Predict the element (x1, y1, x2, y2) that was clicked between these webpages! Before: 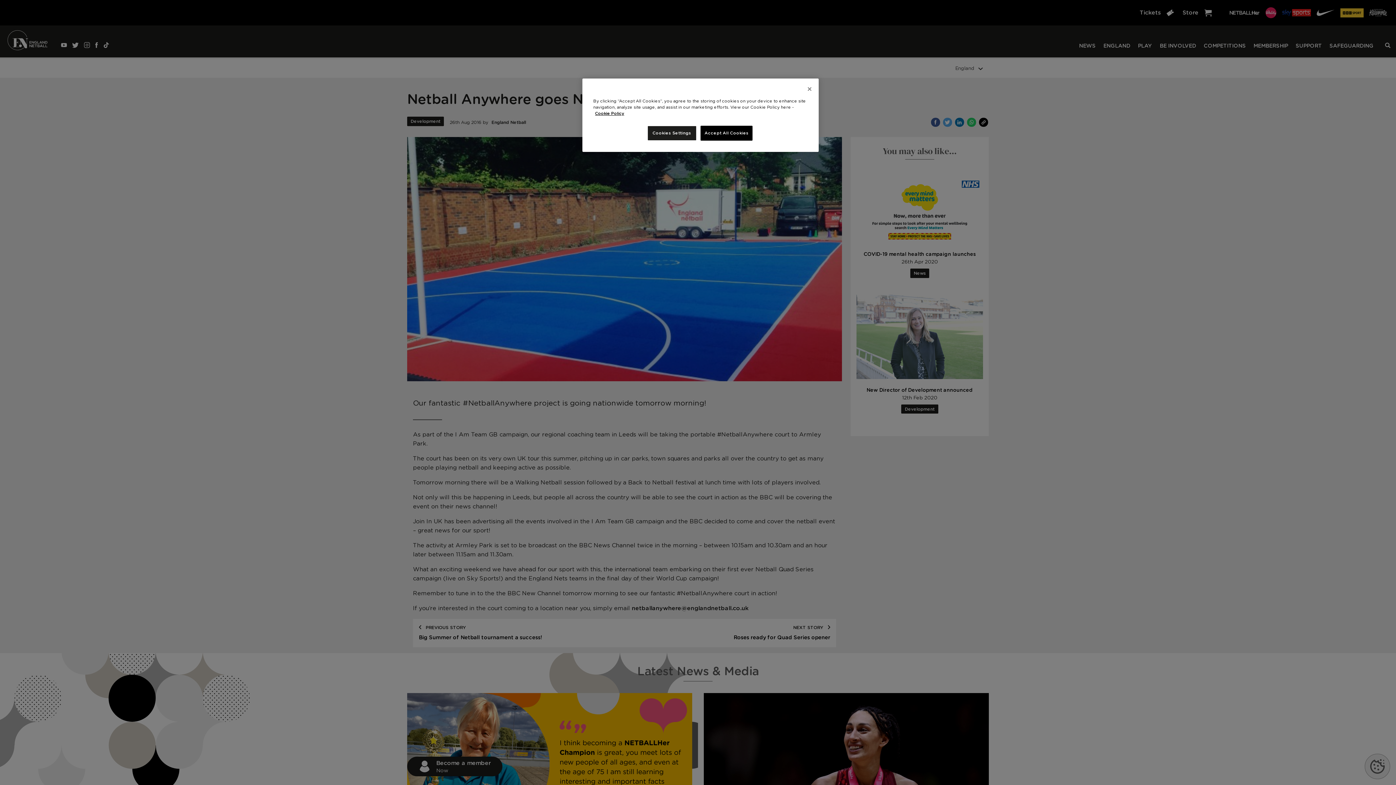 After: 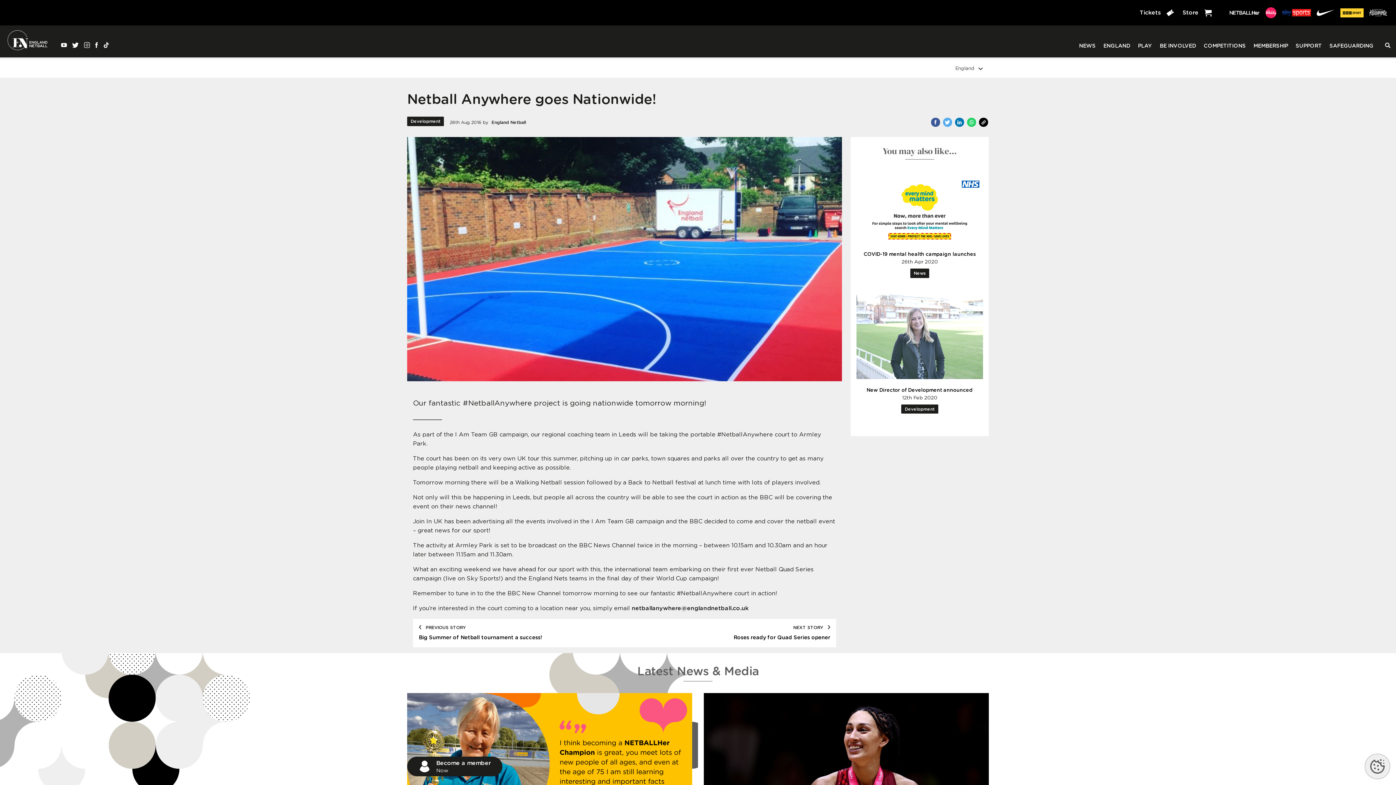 Action: label: Close bbox: (807, 85, 811, 92)